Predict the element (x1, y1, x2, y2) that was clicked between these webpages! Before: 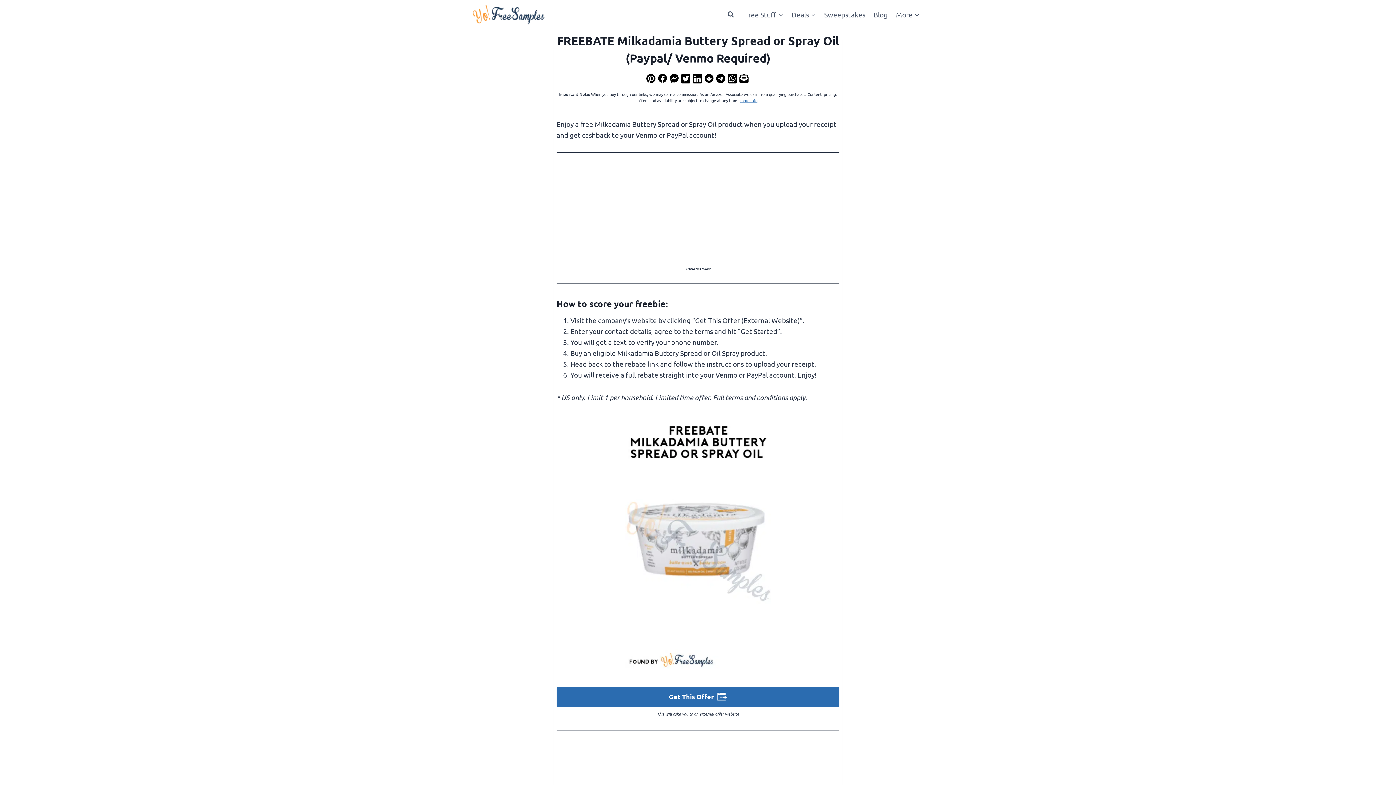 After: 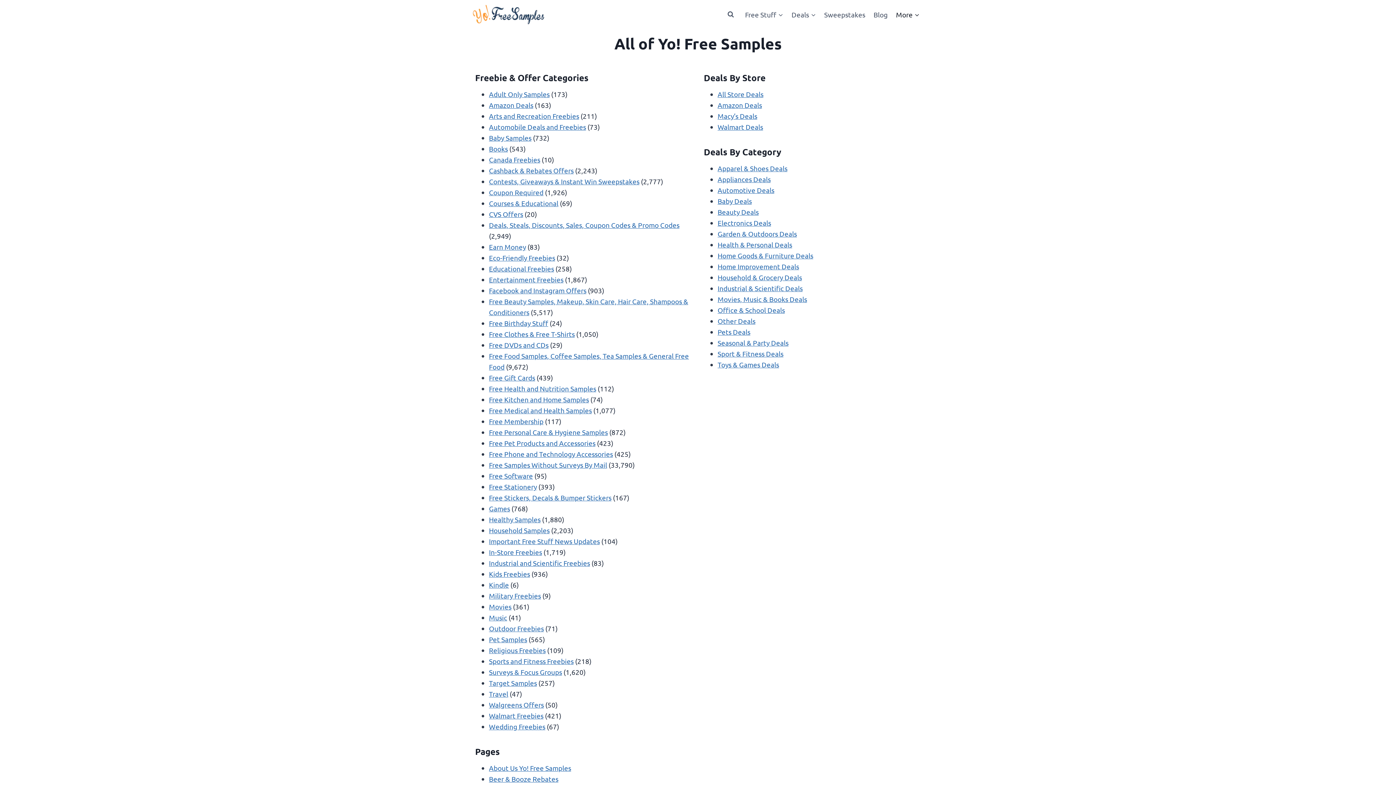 Action: bbox: (892, 4, 924, 24) label: More